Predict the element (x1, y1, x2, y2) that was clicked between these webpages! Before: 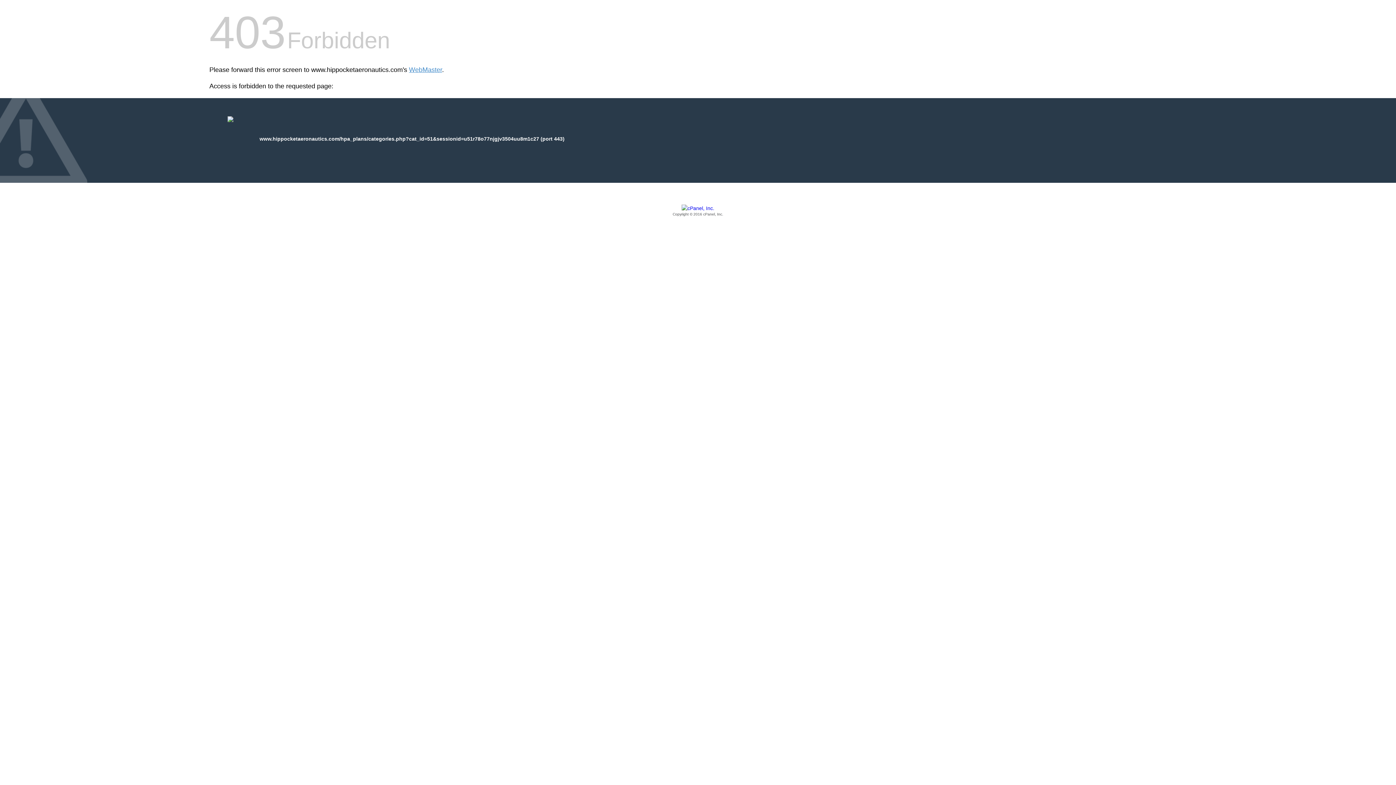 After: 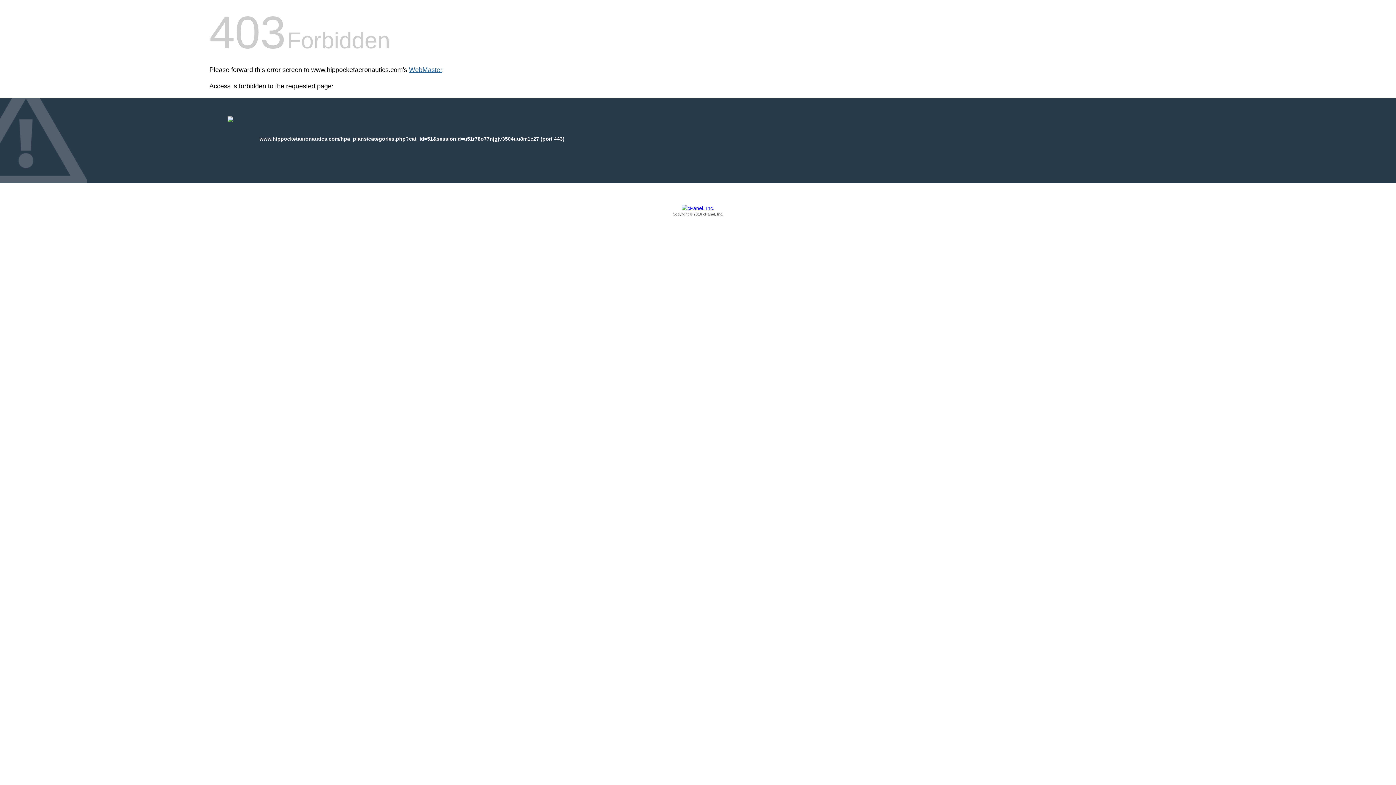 Action: label: WebMaster bbox: (409, 66, 442, 73)